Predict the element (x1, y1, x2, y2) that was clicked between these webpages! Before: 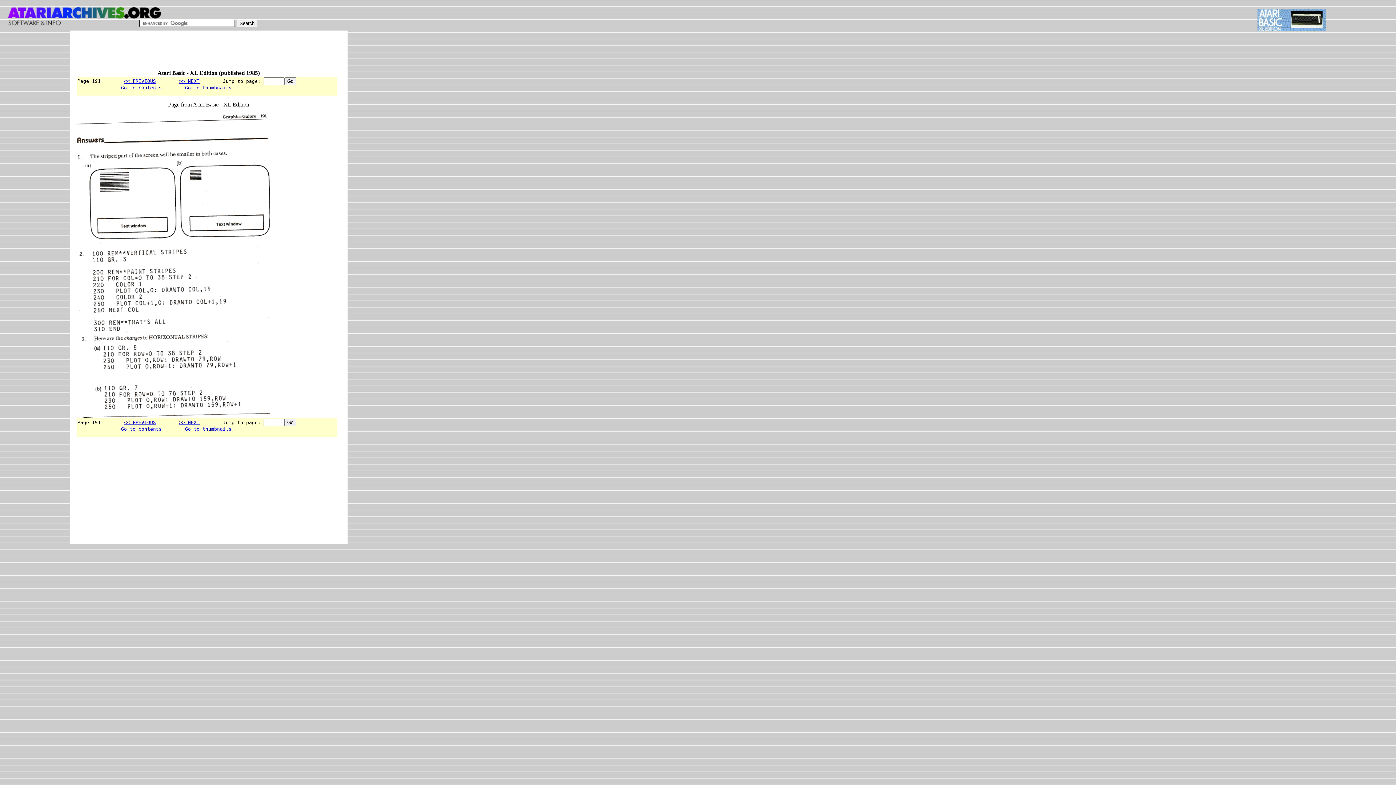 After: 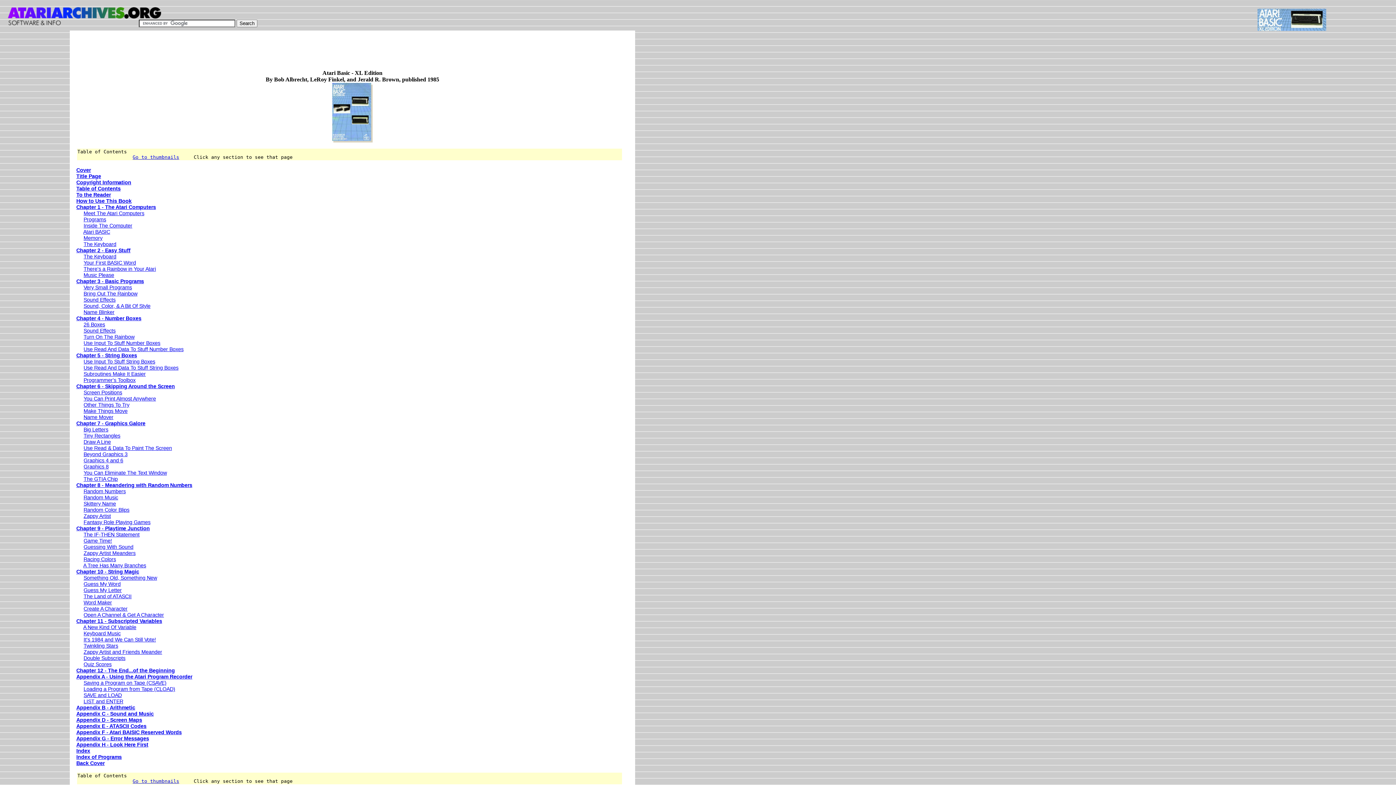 Action: bbox: (121, 426, 161, 432) label: Go to contents